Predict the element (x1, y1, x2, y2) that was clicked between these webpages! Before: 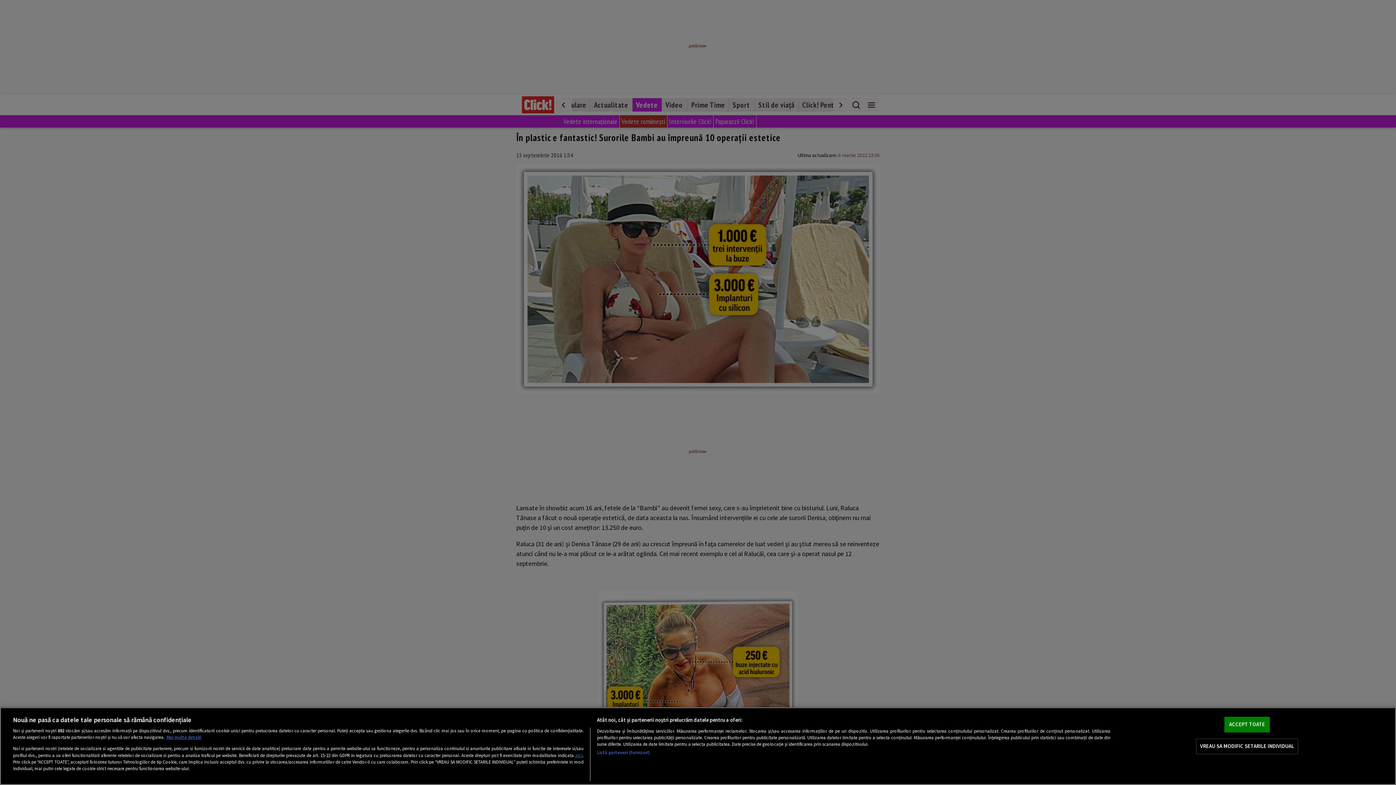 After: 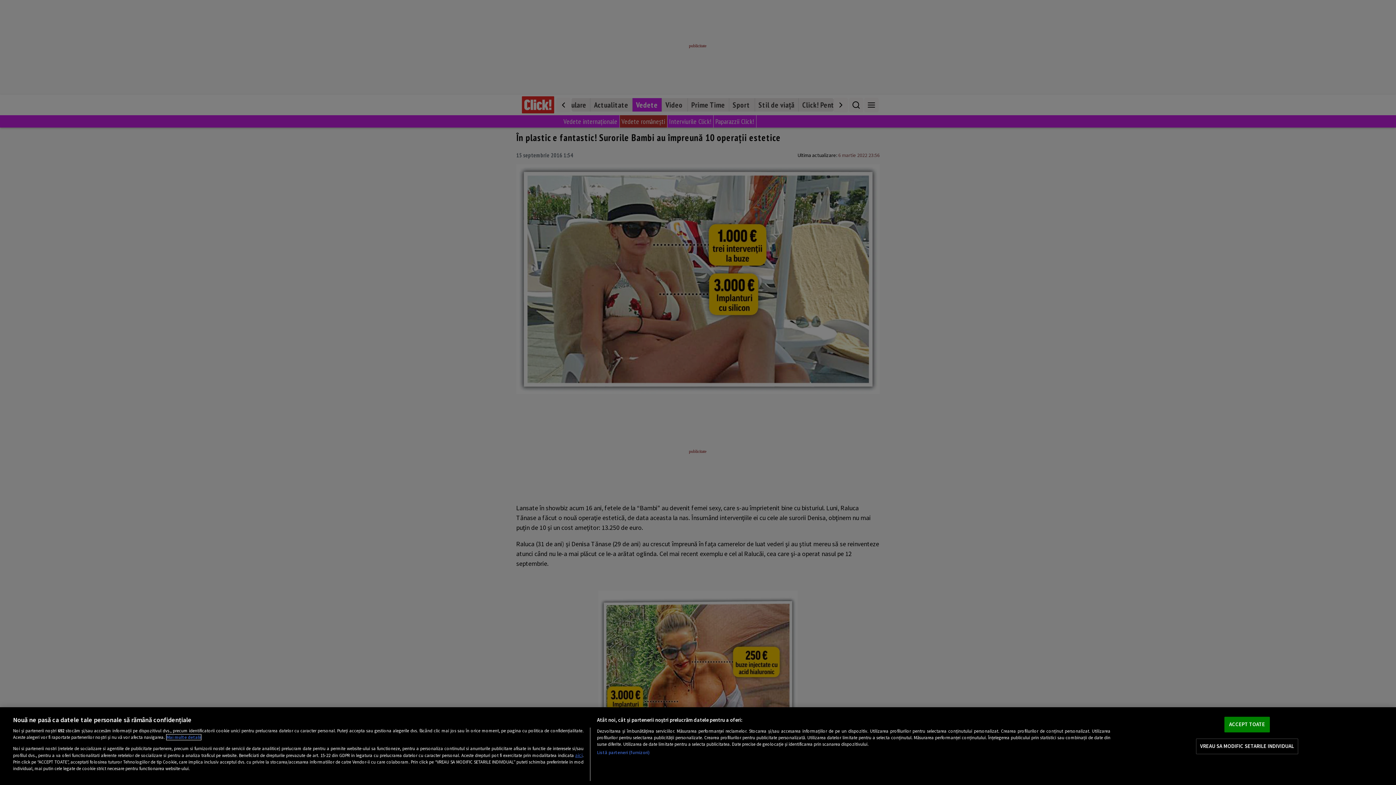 Action: bbox: (166, 734, 201, 740) label: Mai multe informații despre confidențialitatea datelor dvs., se deschide într-o fereastră nouă